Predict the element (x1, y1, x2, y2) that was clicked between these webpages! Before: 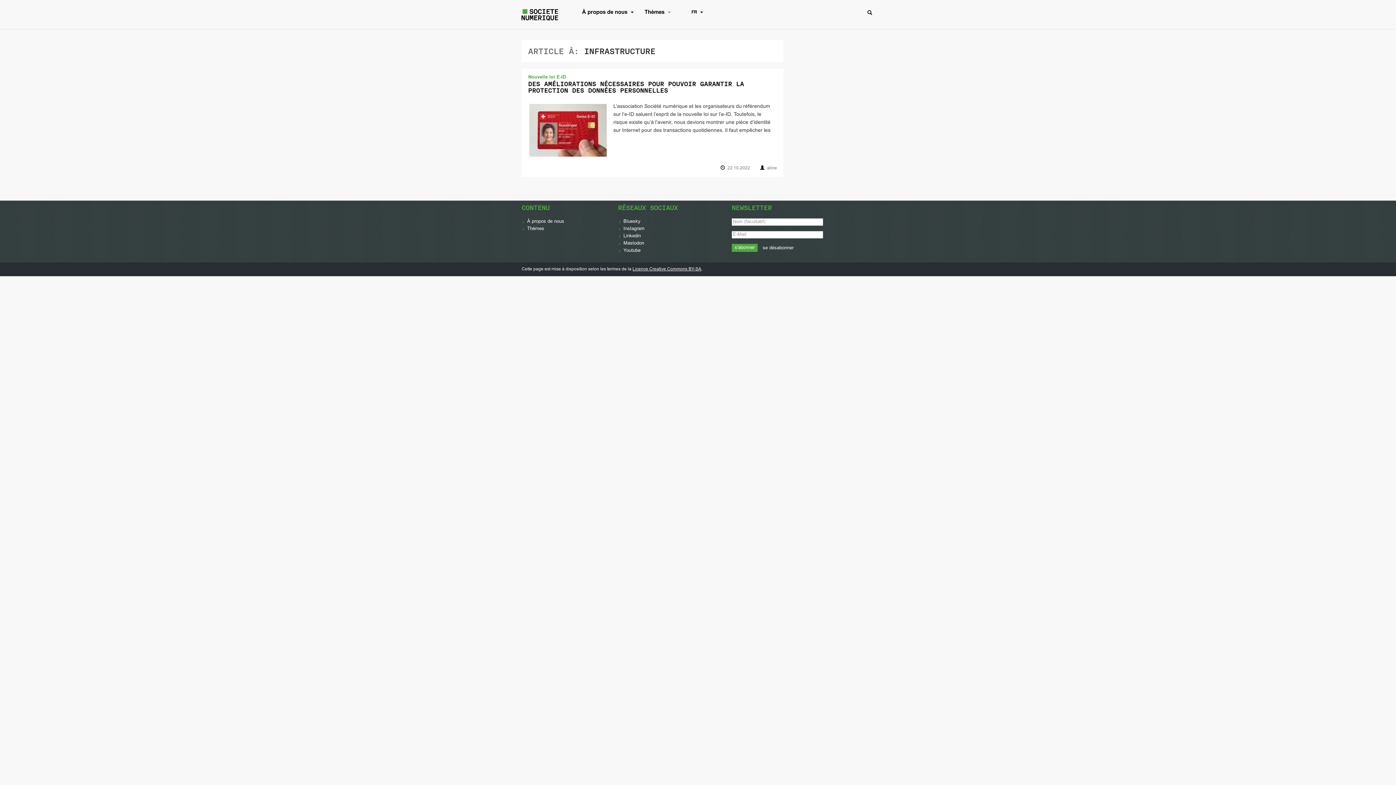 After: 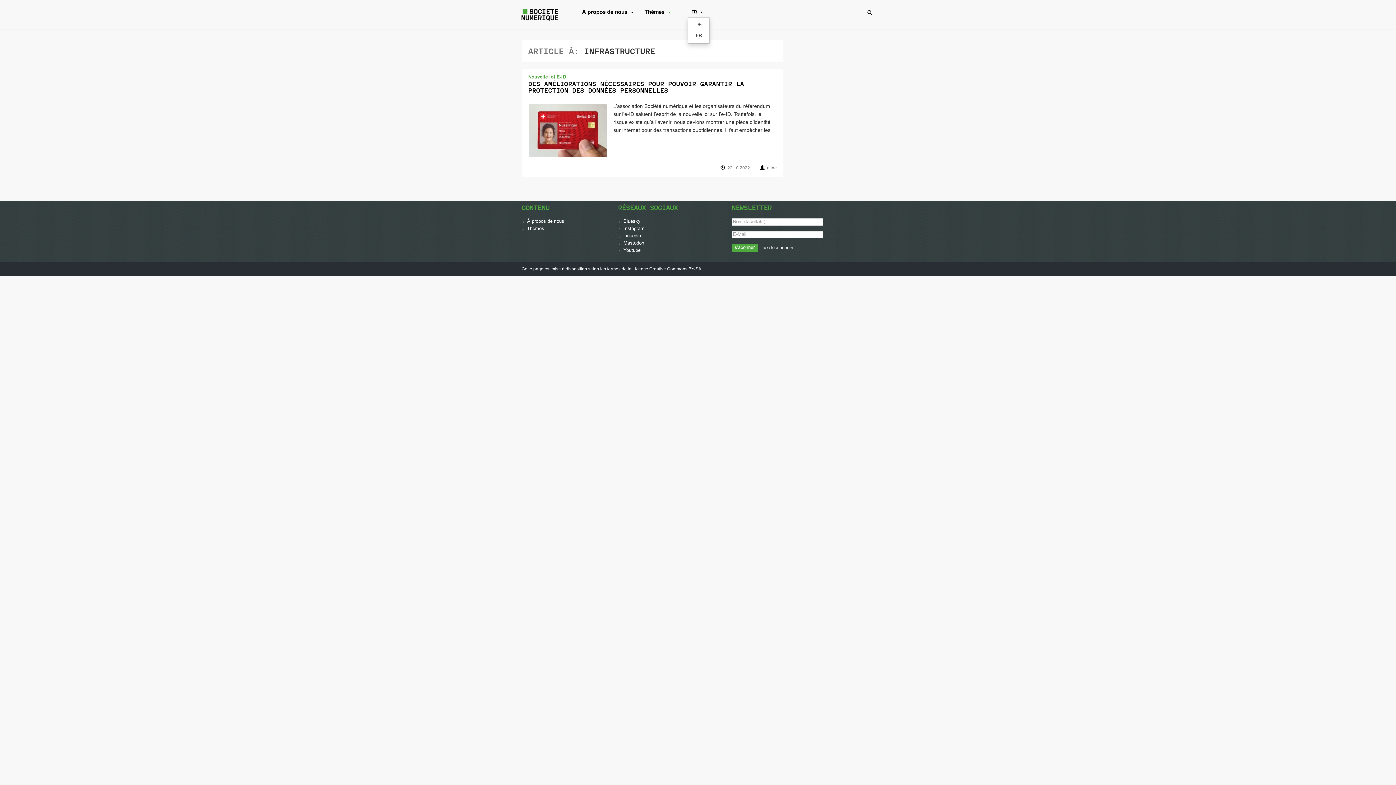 Action: bbox: (688, 5, 706, 17) label: FR 